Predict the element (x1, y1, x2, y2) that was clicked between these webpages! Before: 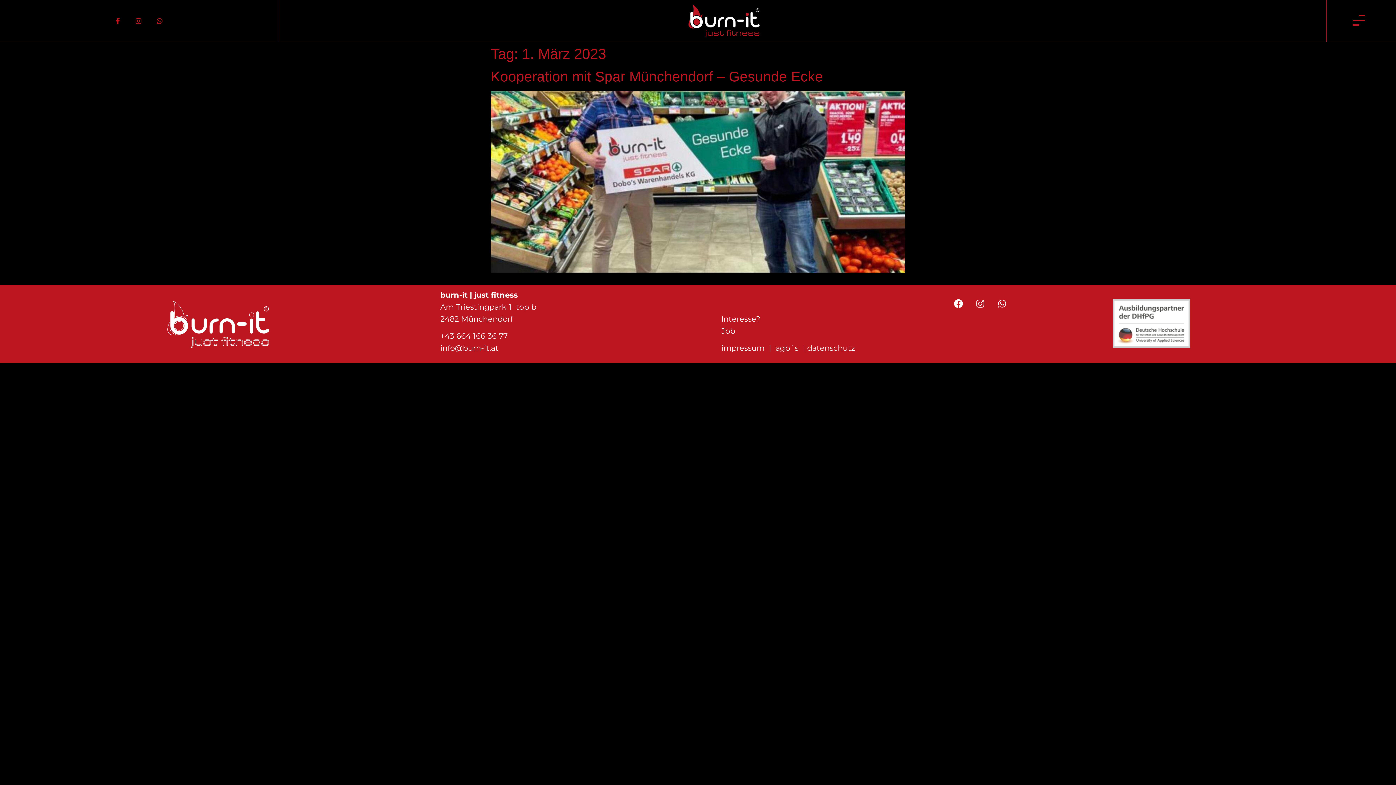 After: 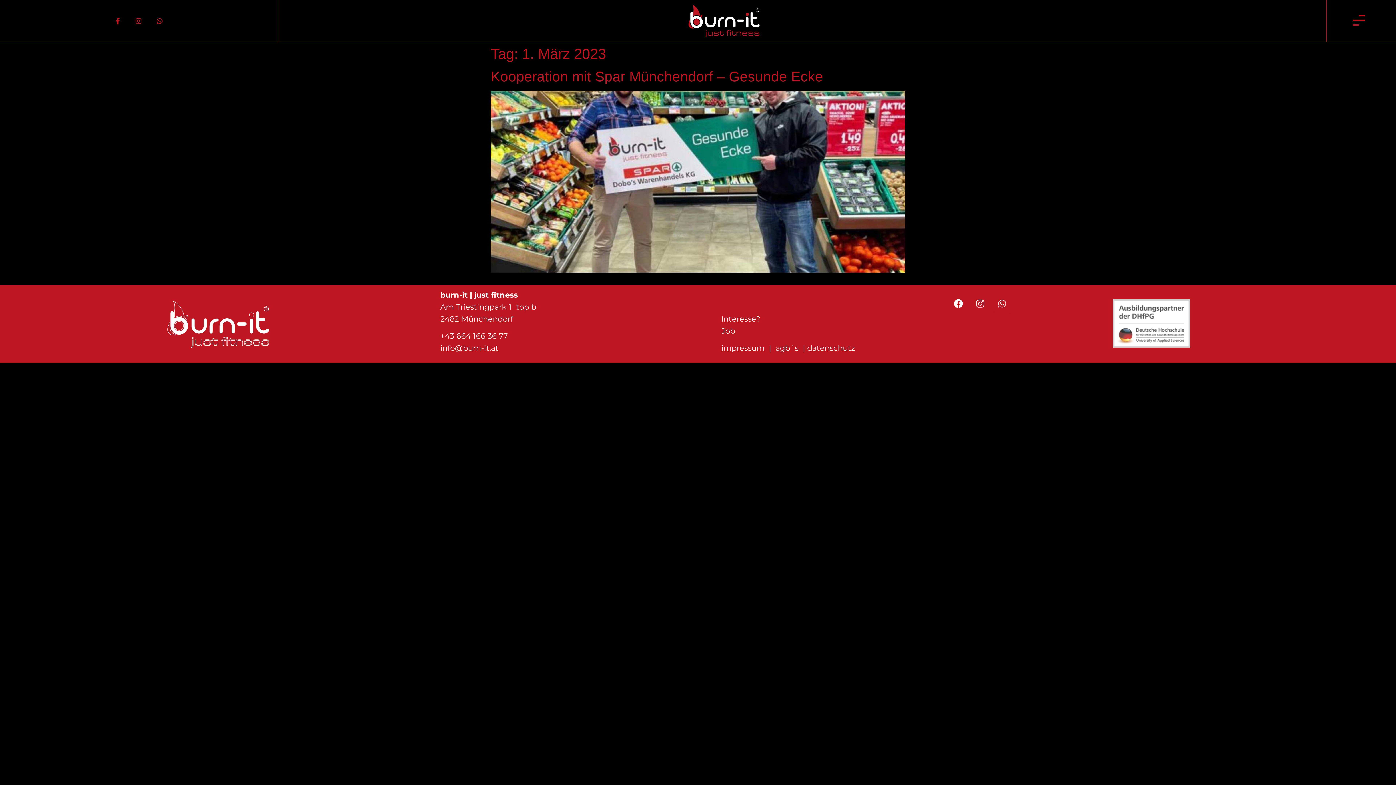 Action: label: Whatsapp bbox: (993, 294, 1011, 313)